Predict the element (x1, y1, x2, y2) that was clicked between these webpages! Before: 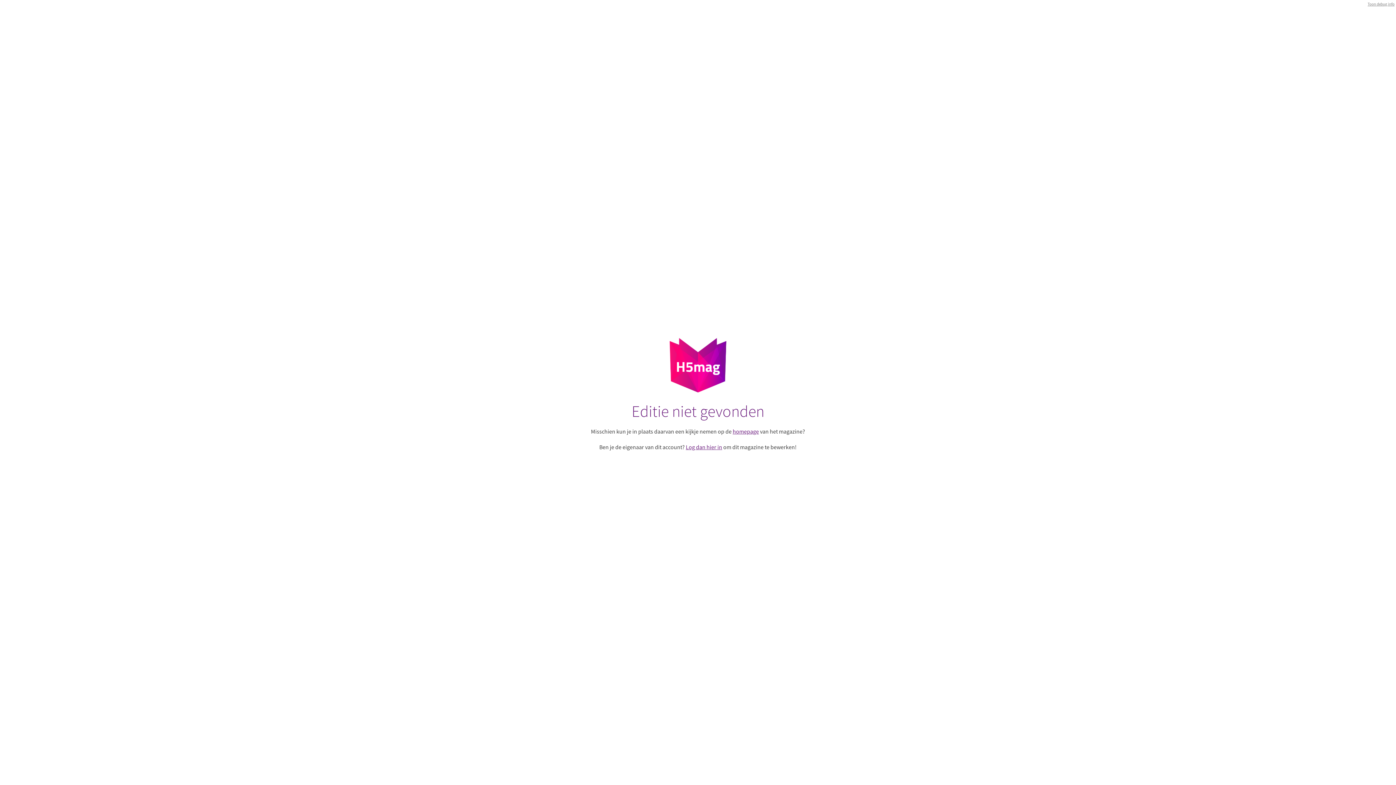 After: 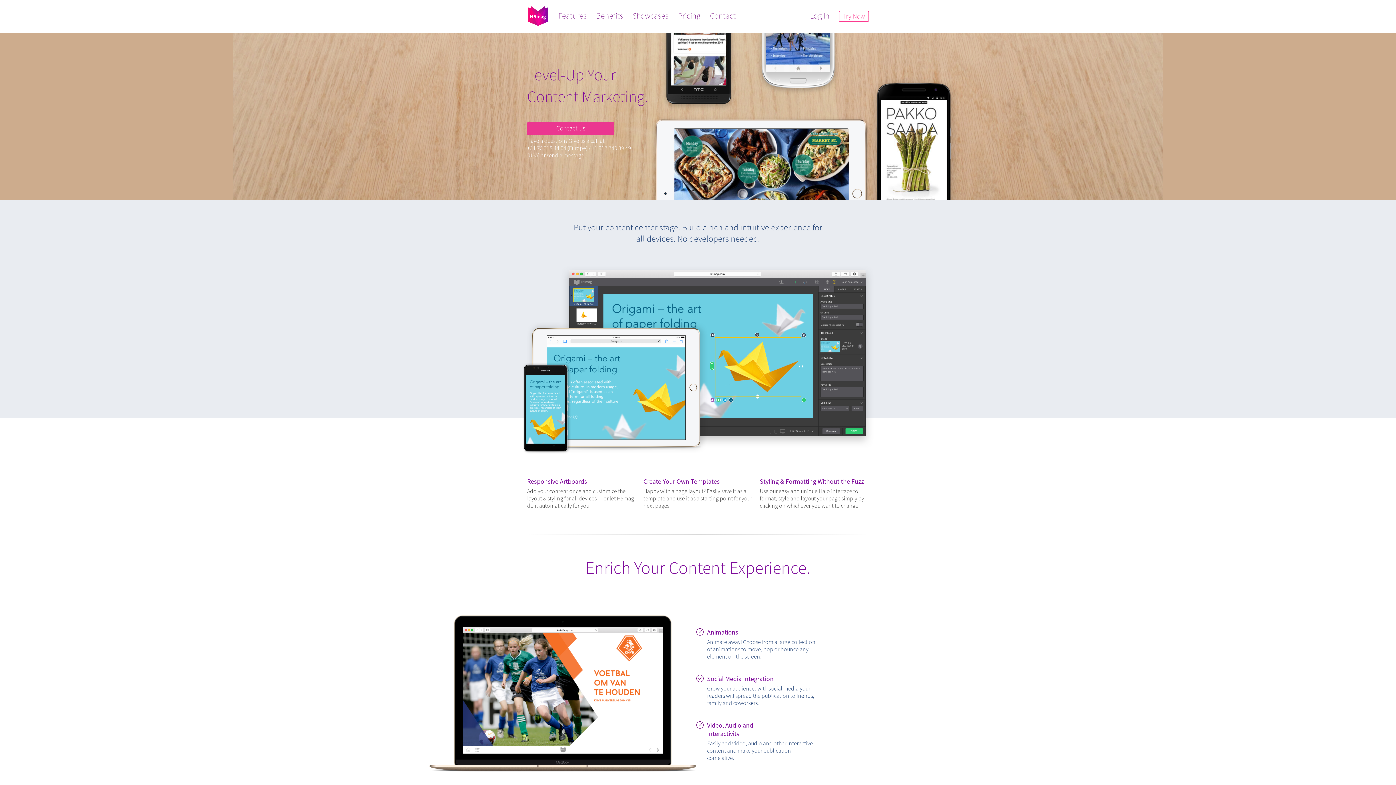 Action: bbox: (552, 338, 843, 392)